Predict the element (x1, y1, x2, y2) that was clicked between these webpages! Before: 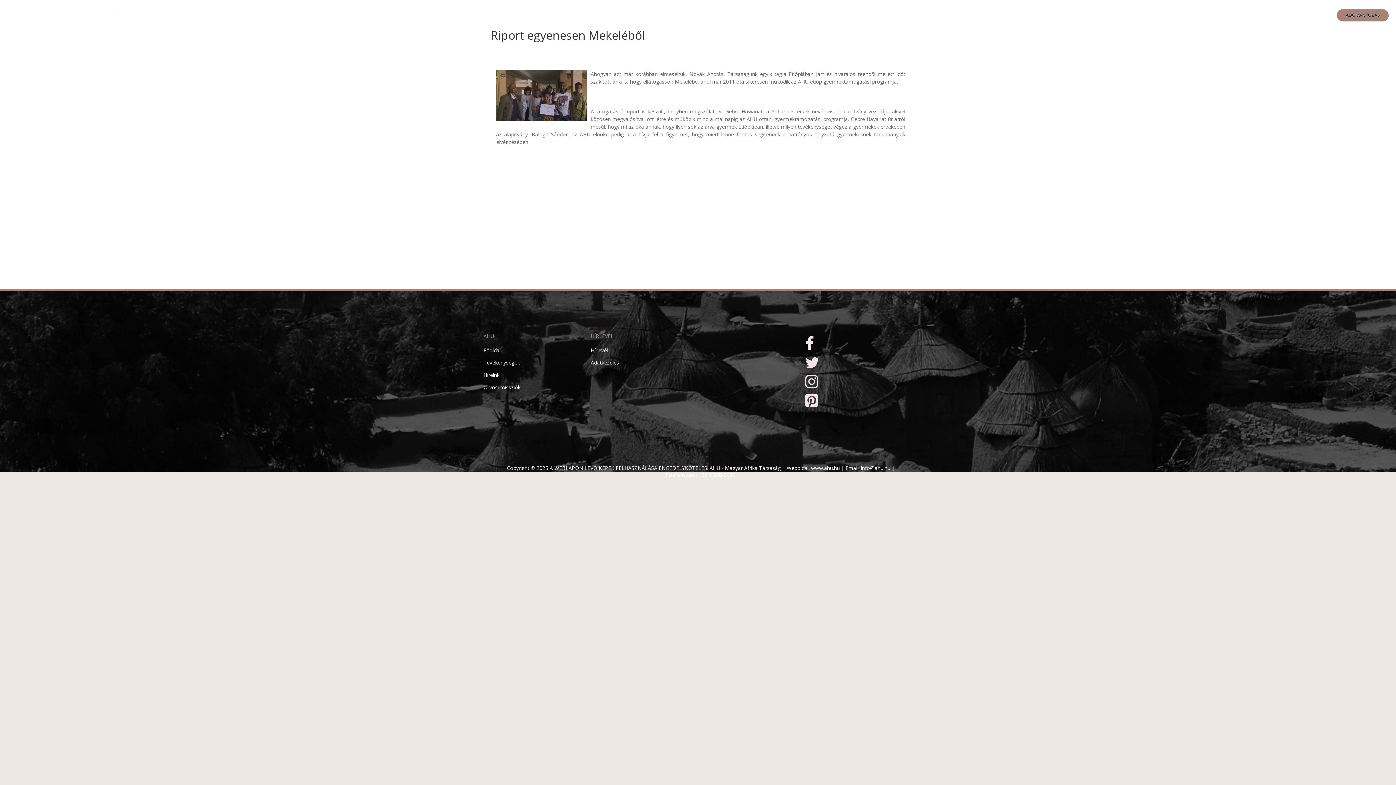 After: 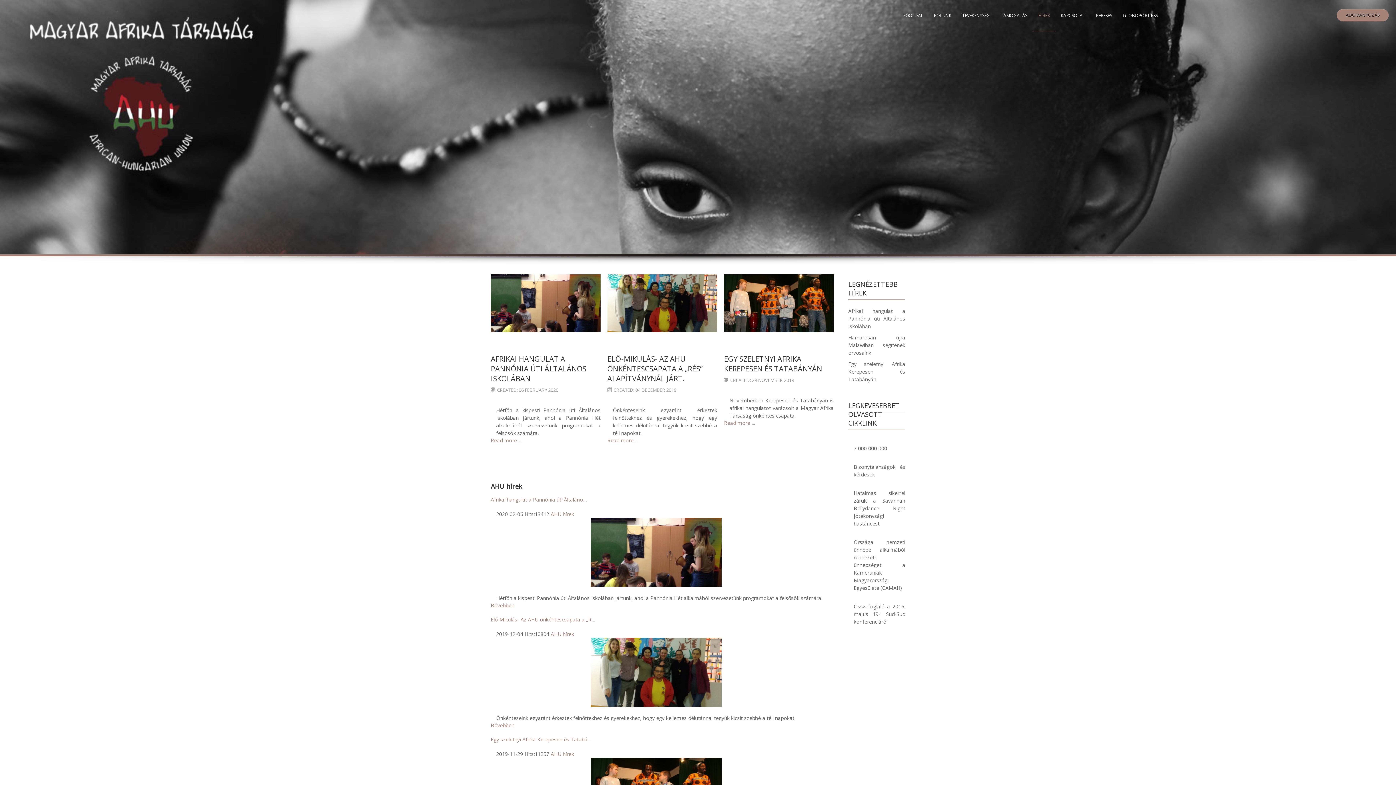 Action: bbox: (483, 371, 499, 378) label: Híreink